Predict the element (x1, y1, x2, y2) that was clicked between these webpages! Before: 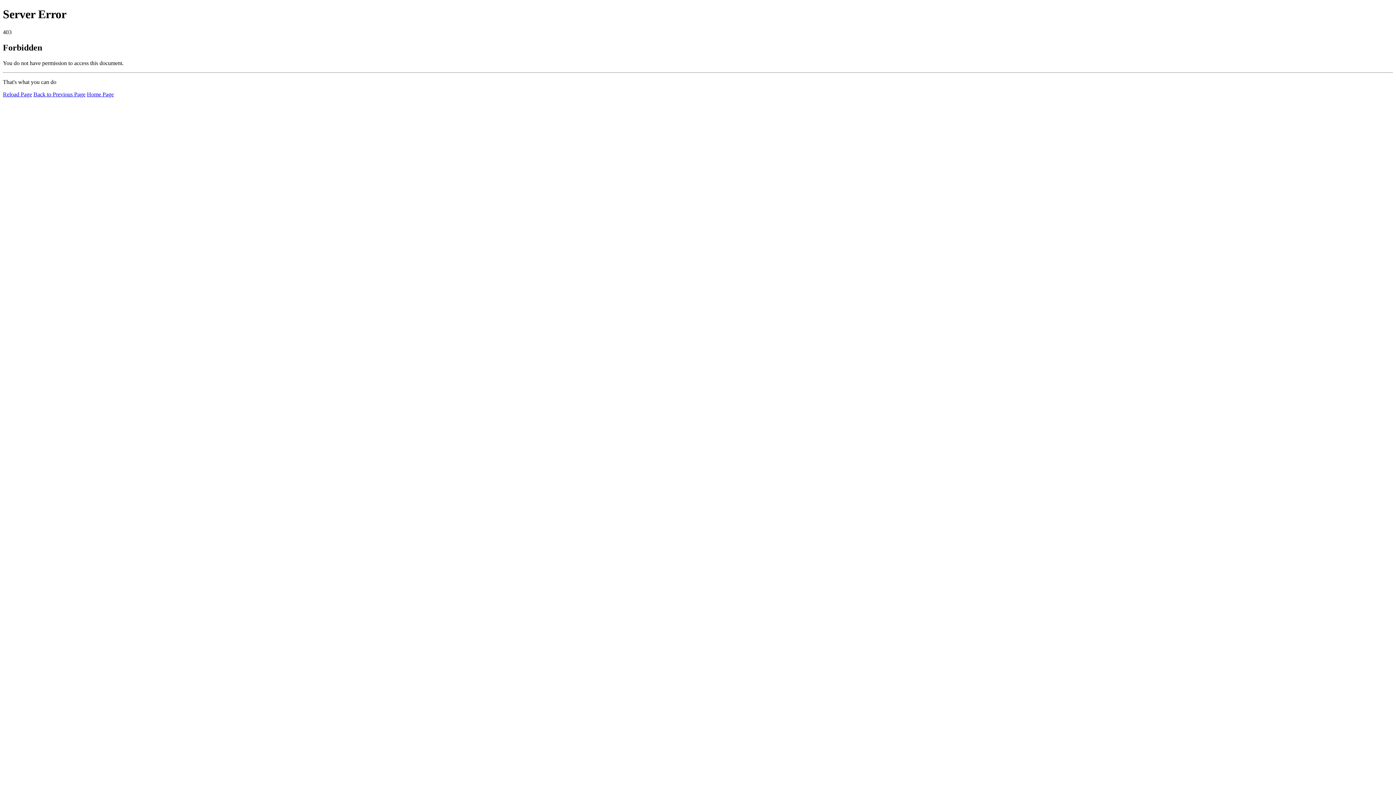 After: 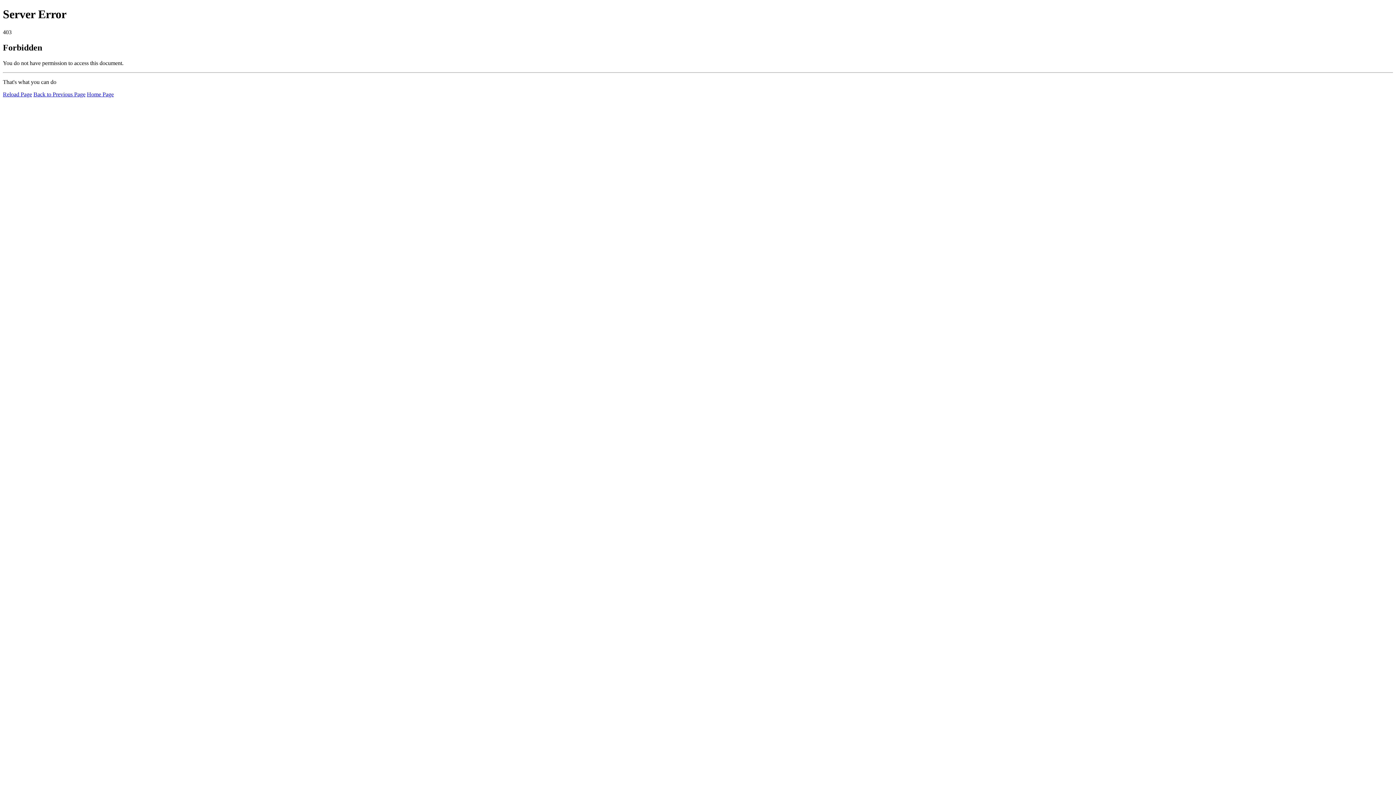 Action: bbox: (86, 91, 113, 97) label: Home Page